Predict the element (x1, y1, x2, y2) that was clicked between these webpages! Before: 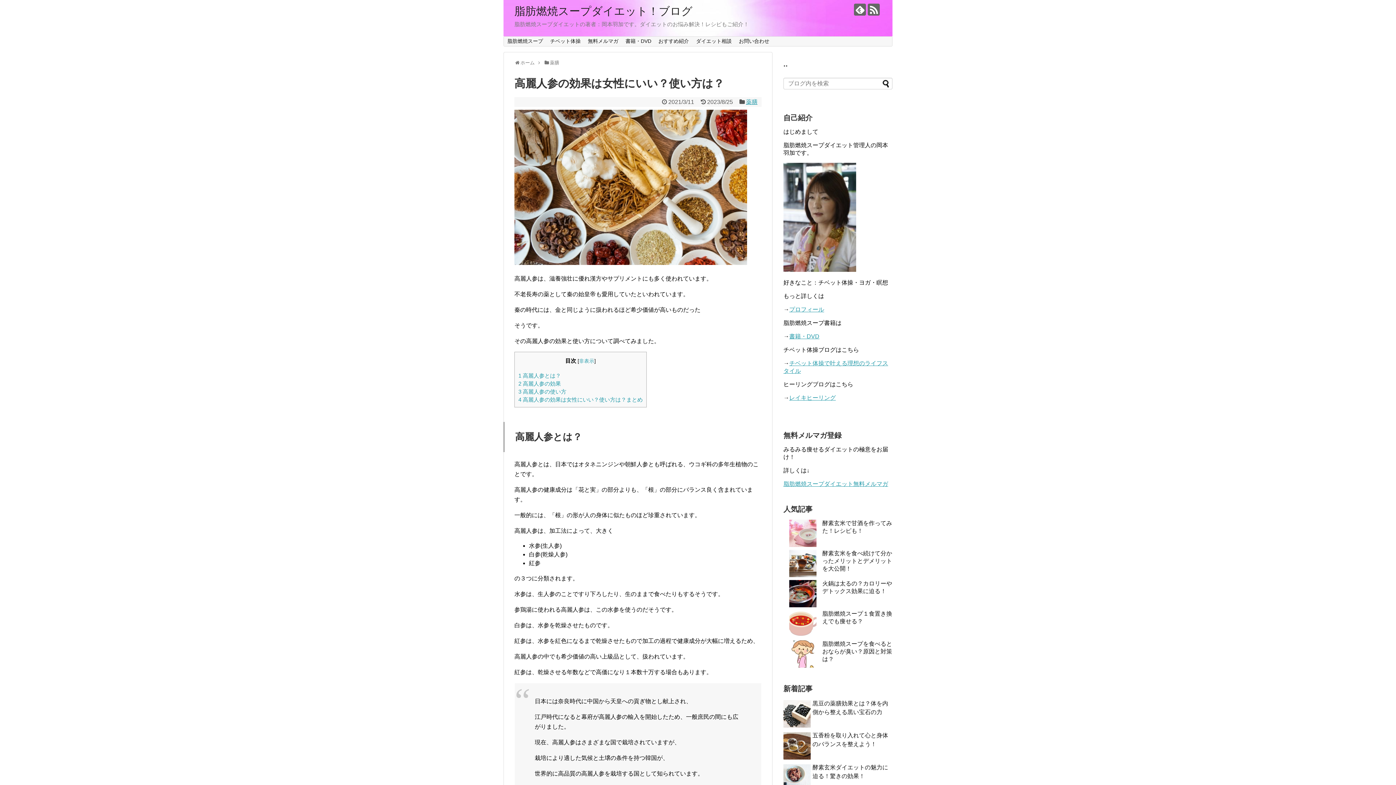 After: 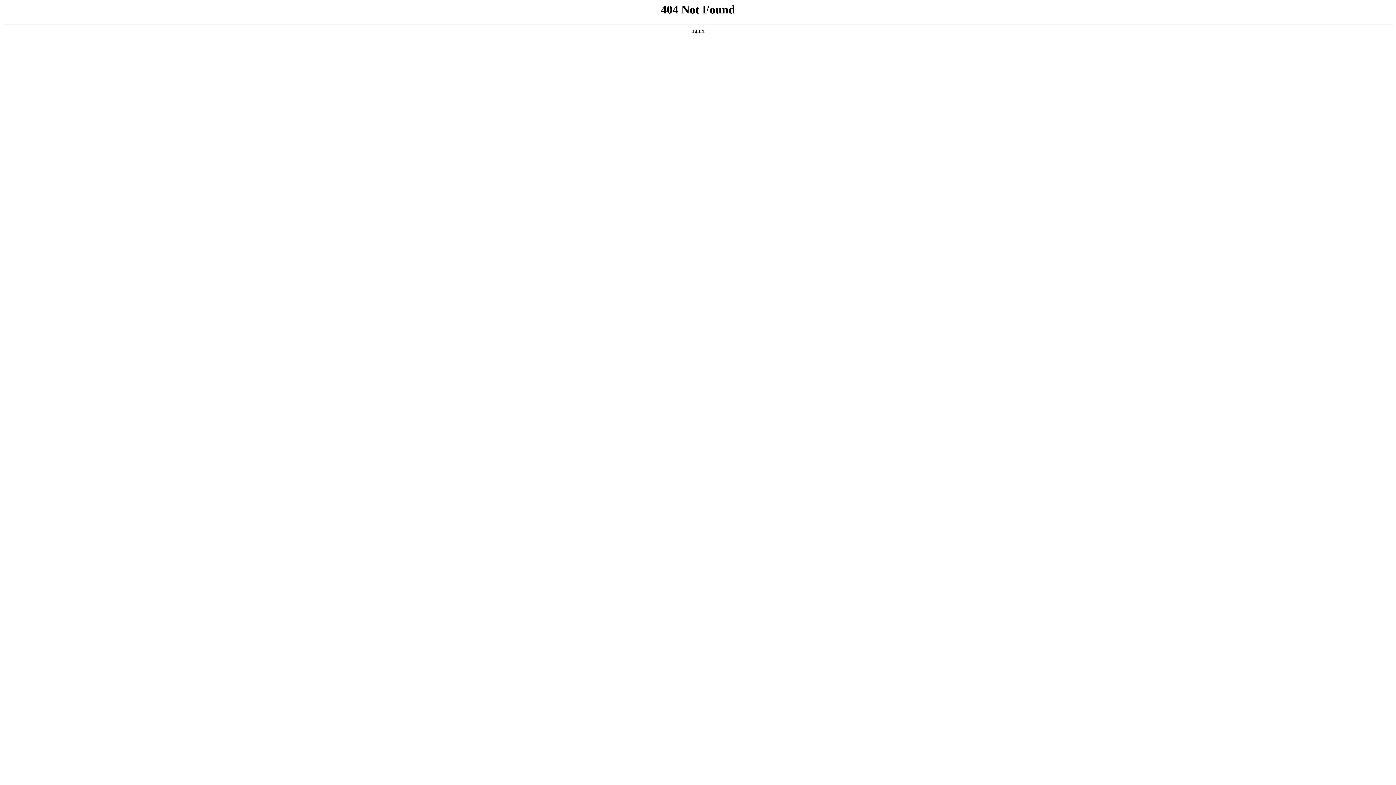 Action: bbox: (735, 36, 773, 46) label: お問い合わせ